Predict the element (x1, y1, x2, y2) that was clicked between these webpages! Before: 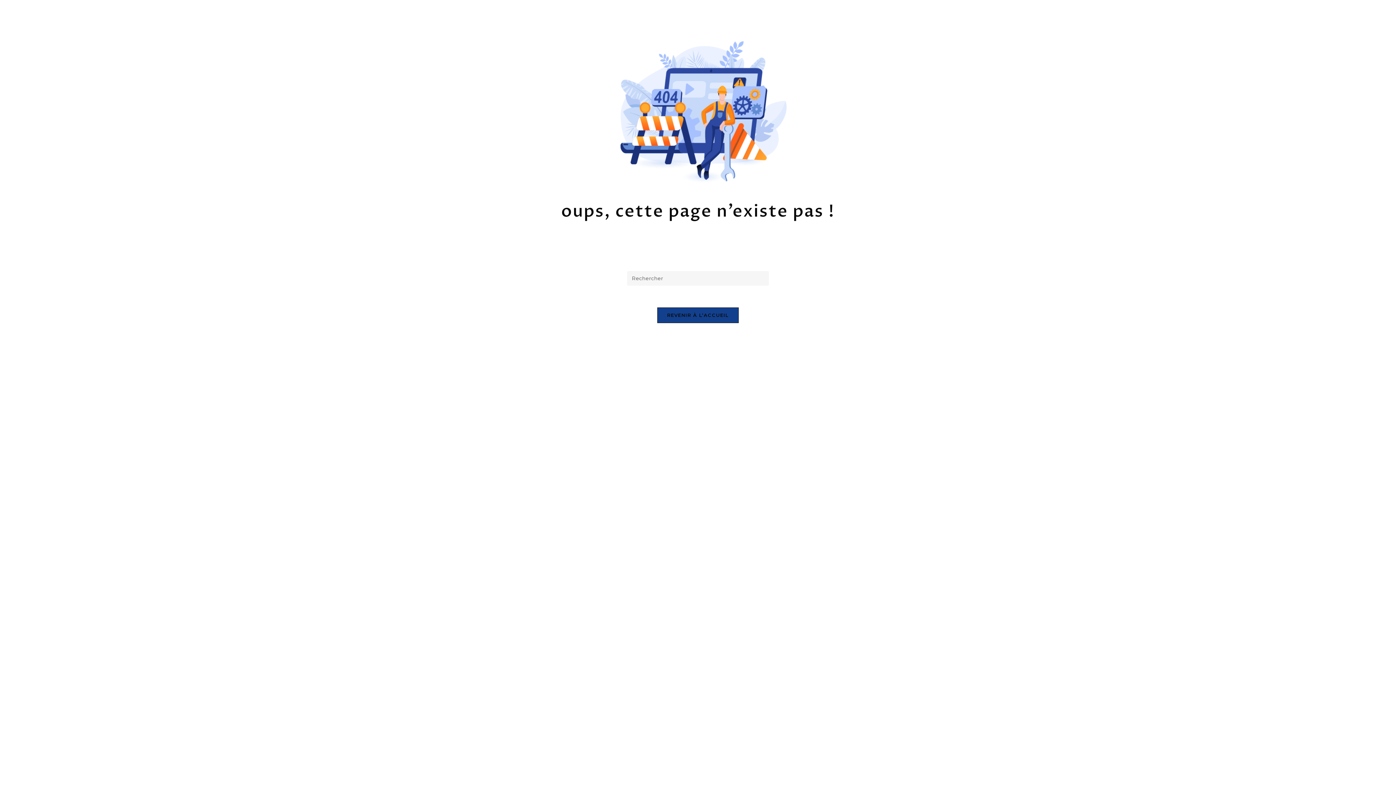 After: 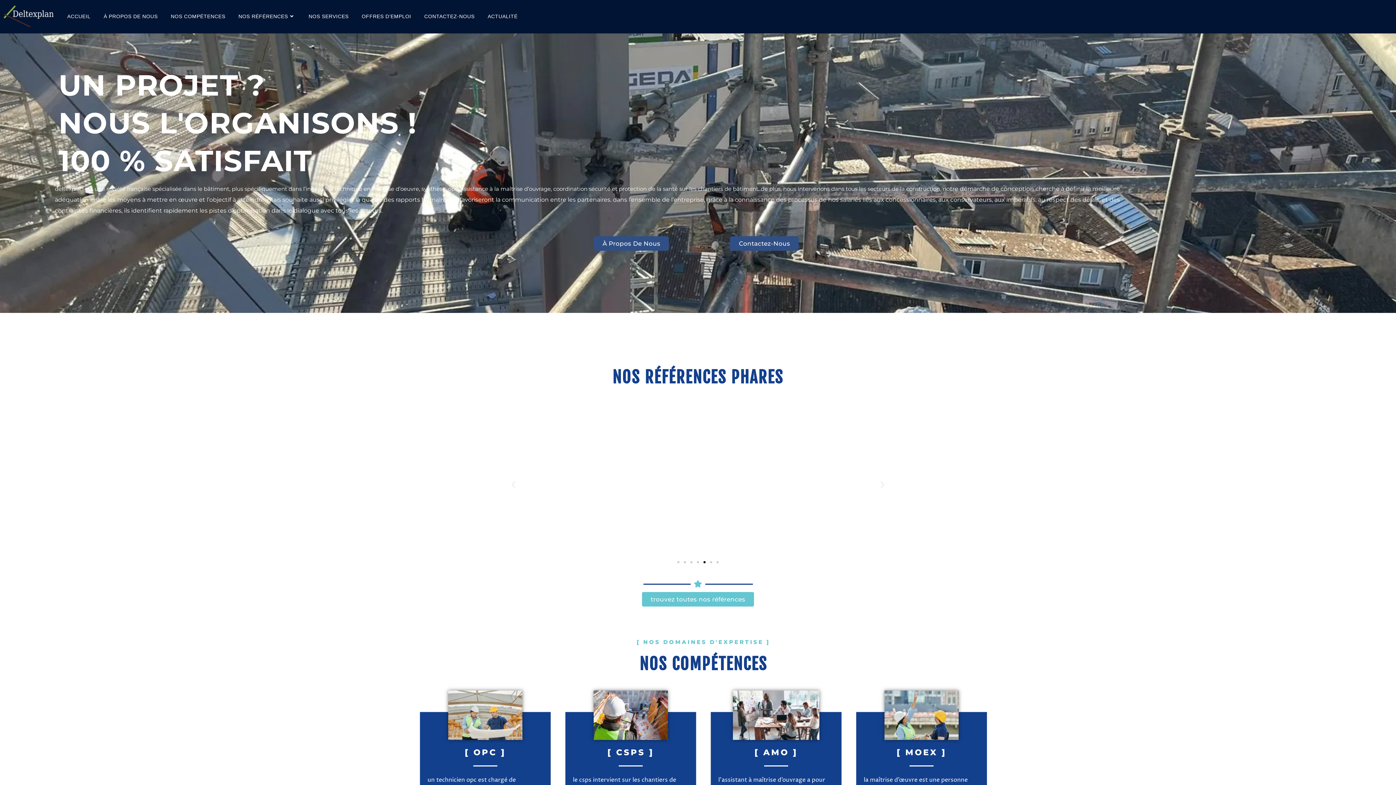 Action: bbox: (657, 307, 738, 323) label: REVENIR À L’ACCUEIL